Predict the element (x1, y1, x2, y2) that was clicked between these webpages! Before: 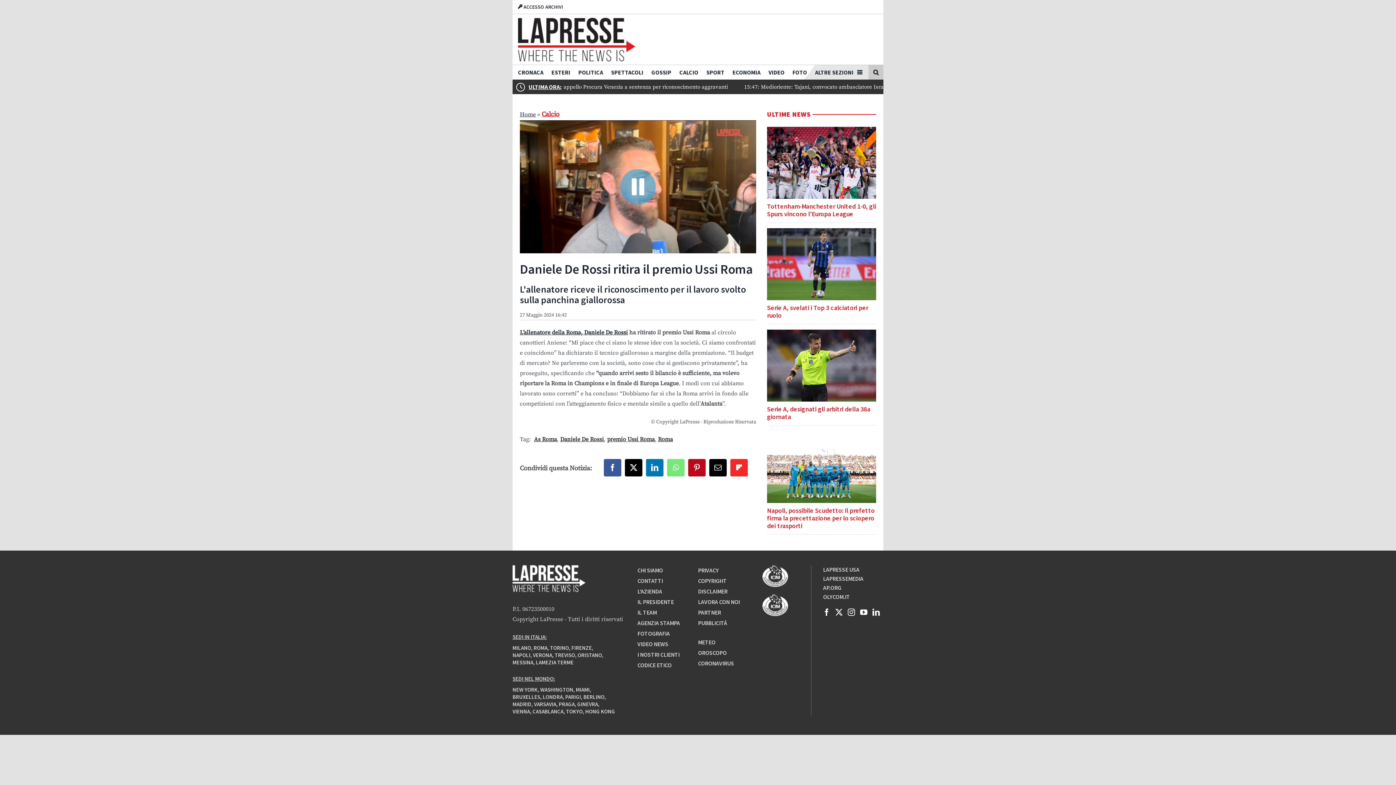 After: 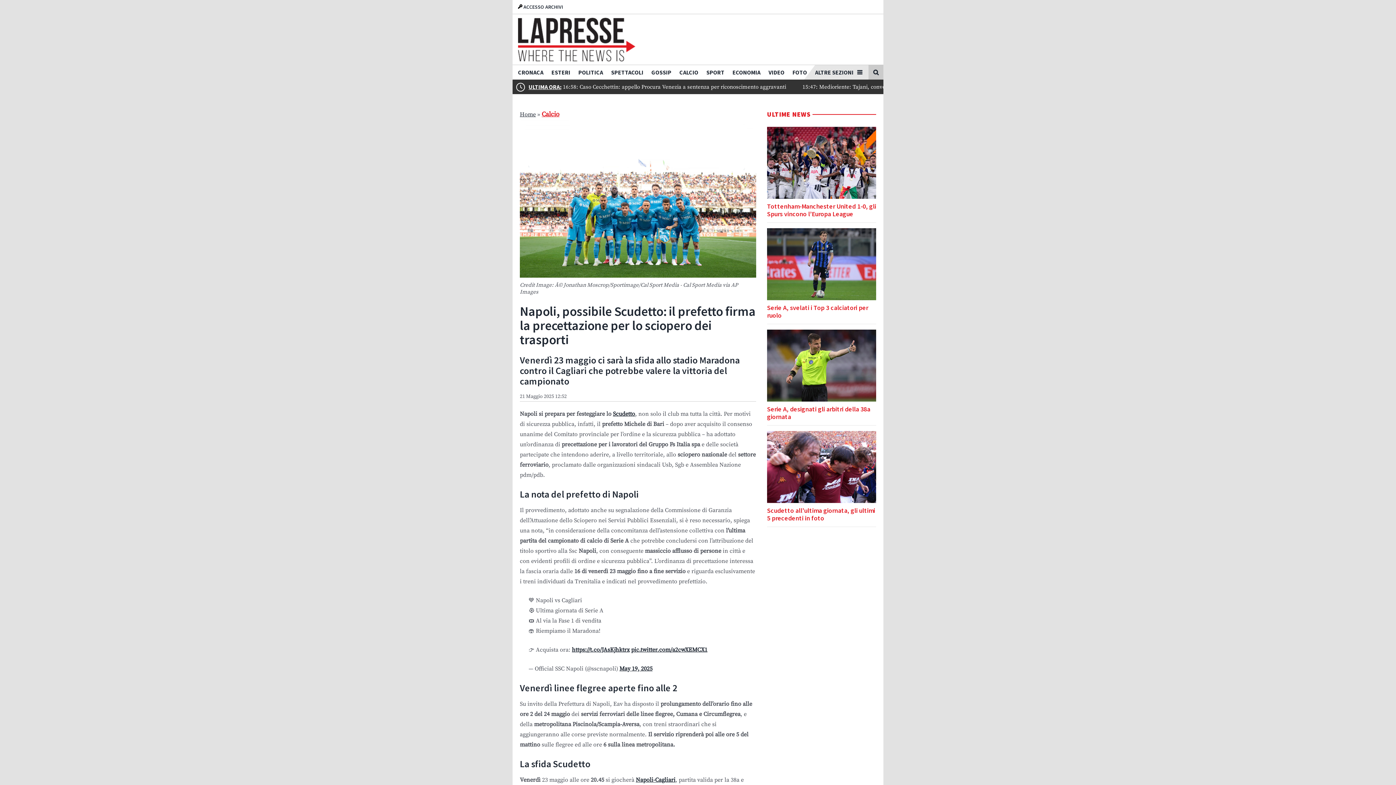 Action: bbox: (767, 431, 876, 529) label: Napoli, possibile Scudetto: il prefetto firma la precettazione per lo sciopero dei trasporti